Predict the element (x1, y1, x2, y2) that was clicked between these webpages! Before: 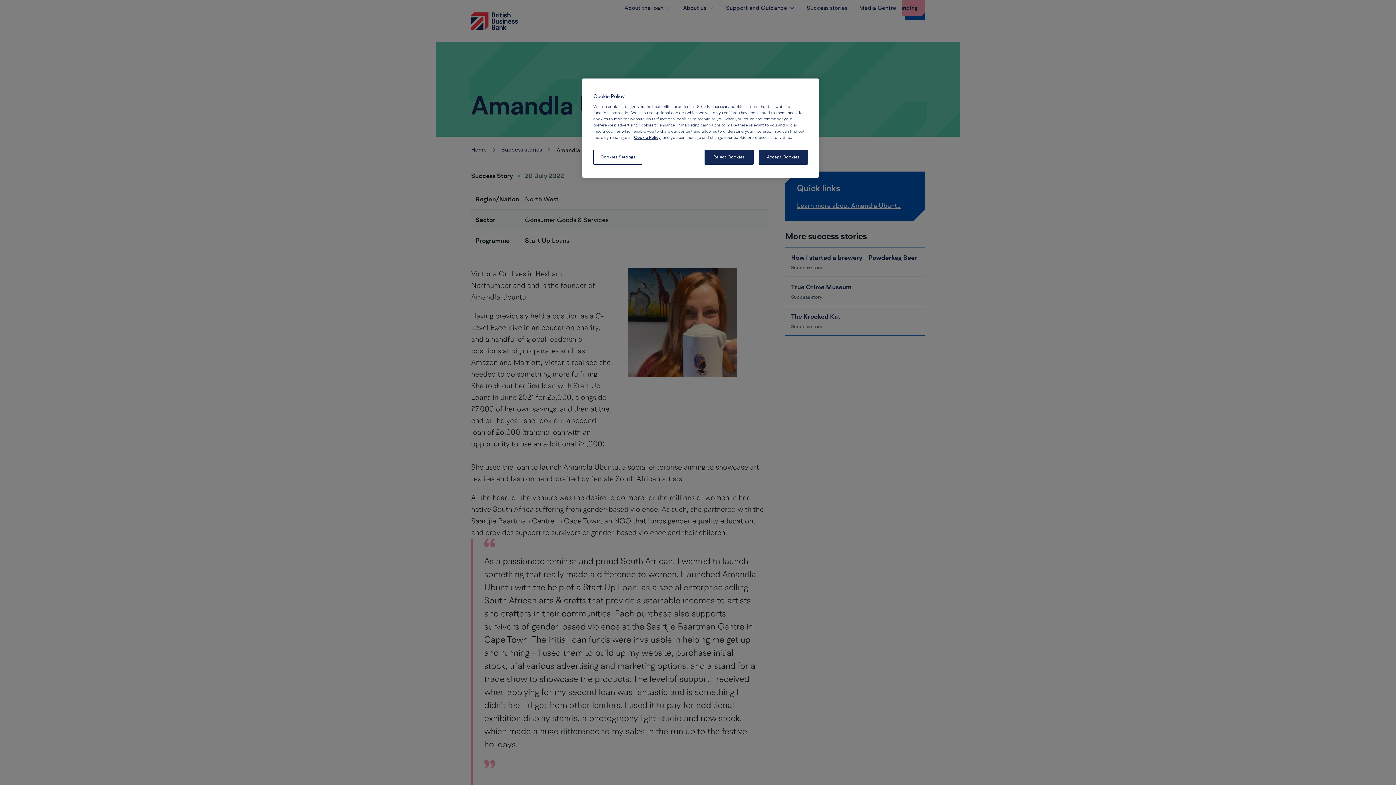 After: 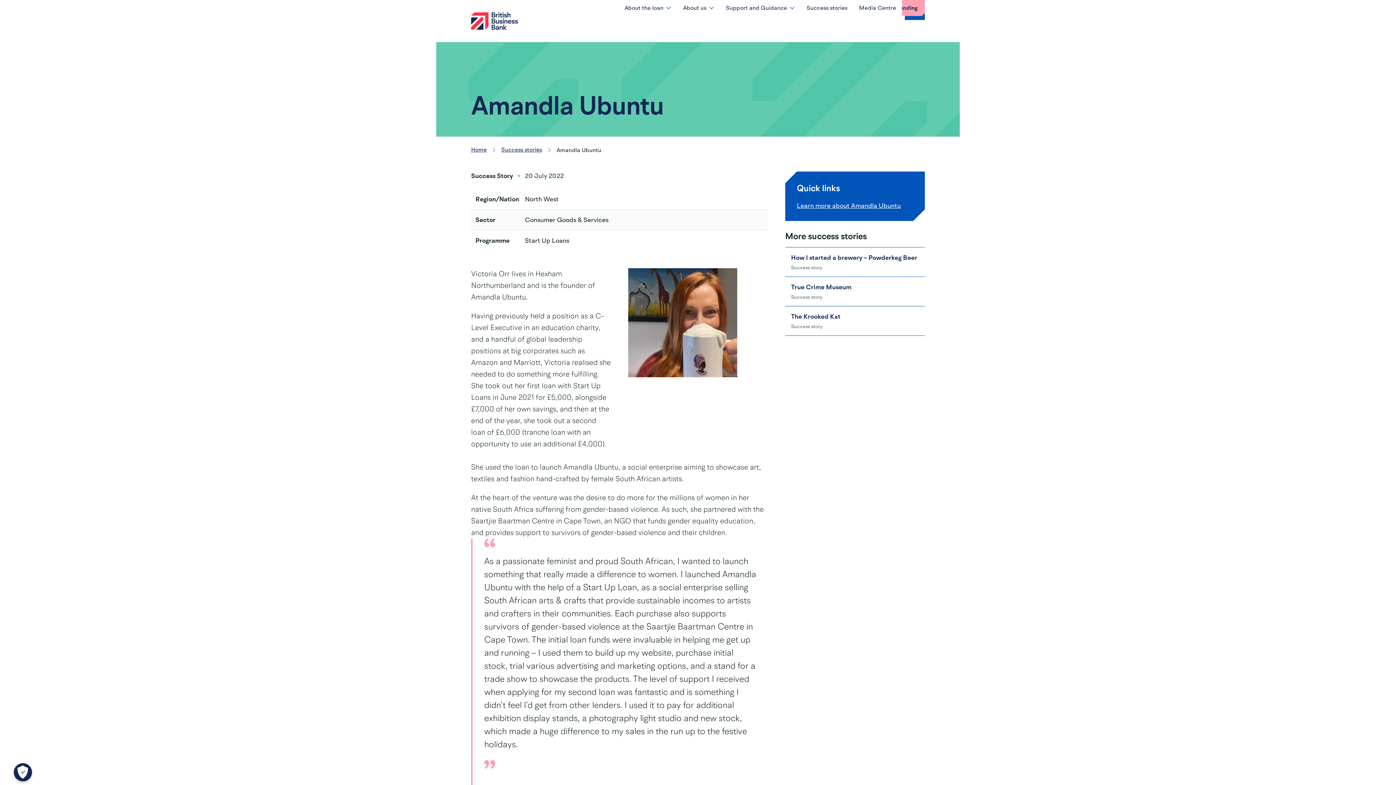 Action: label: Reject Cookies bbox: (704, 149, 753, 164)